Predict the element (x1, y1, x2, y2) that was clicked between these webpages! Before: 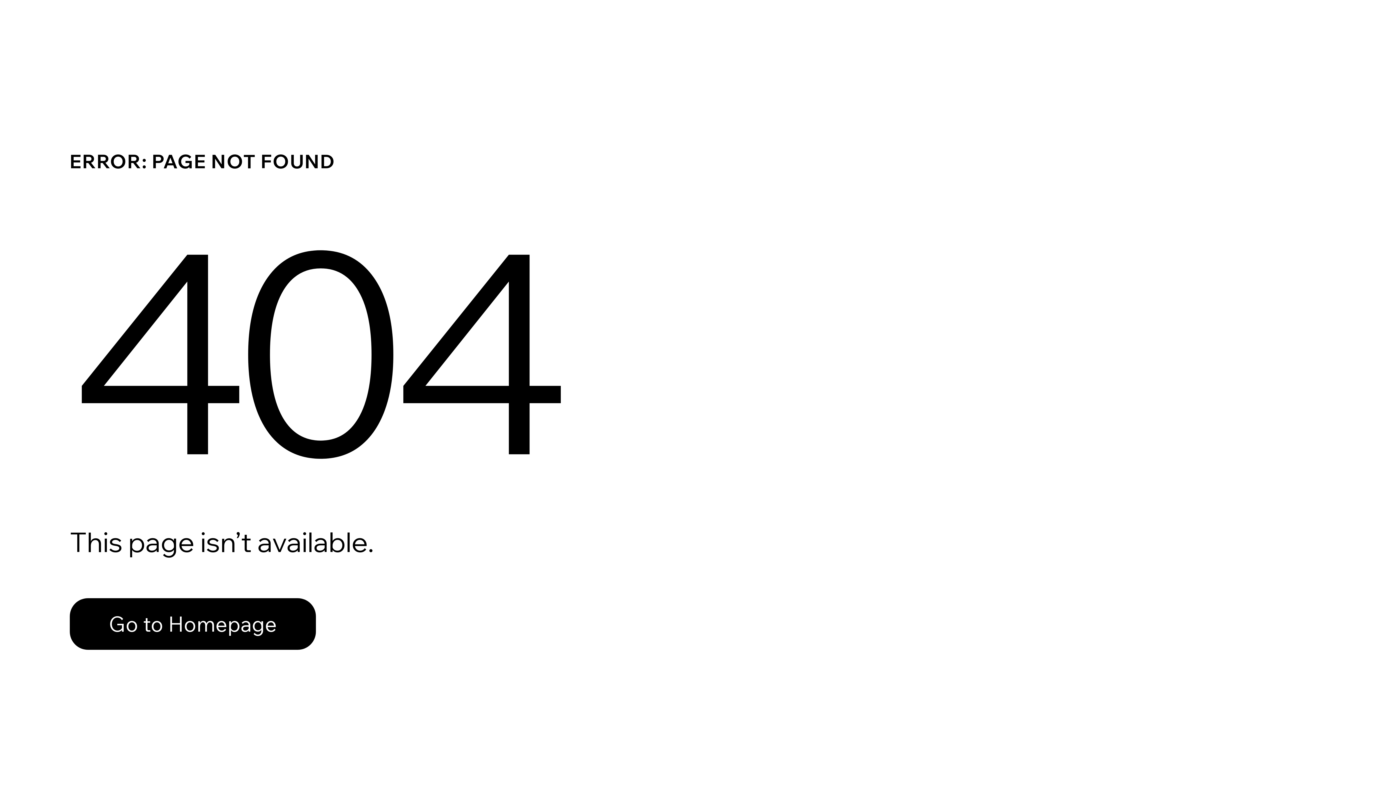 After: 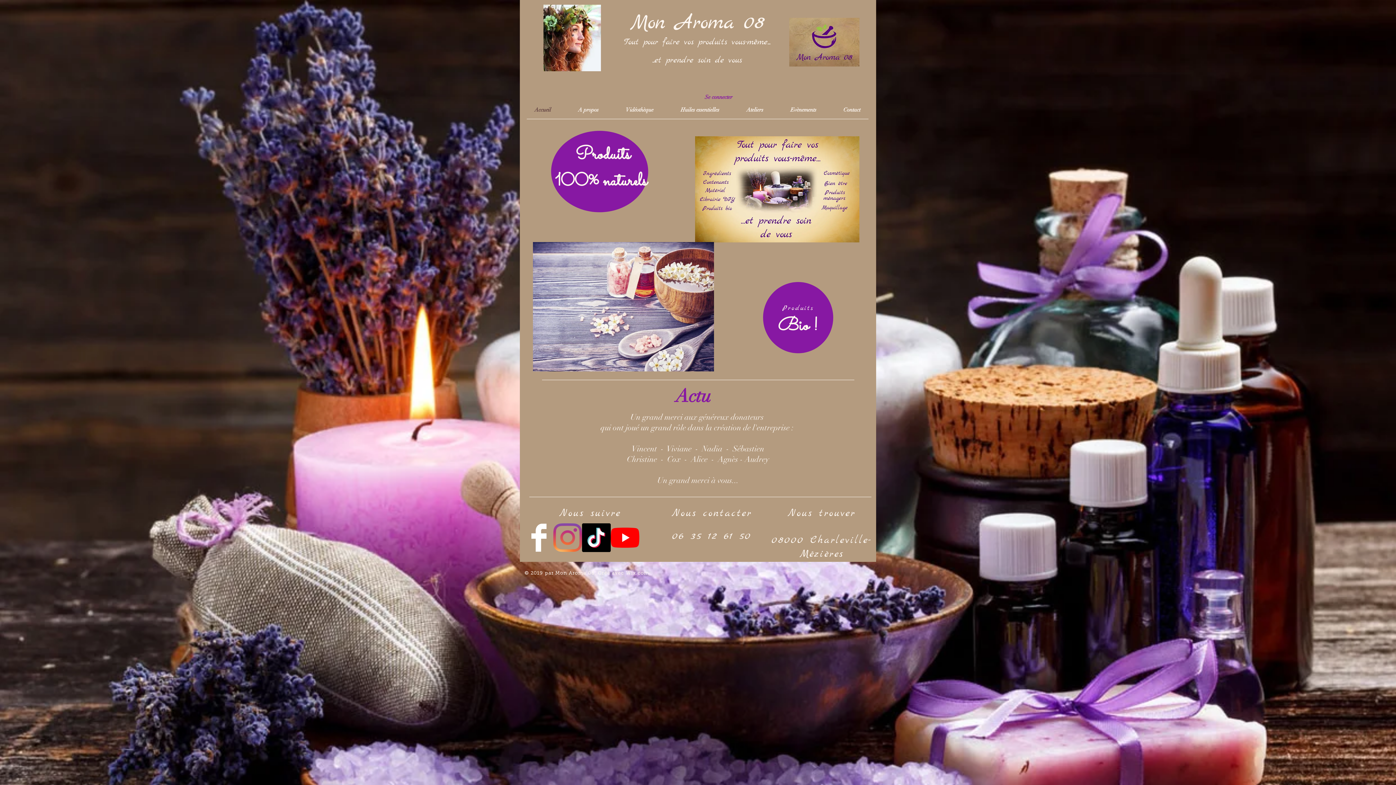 Action: bbox: (69, 598, 316, 650) label: Go to Homepage